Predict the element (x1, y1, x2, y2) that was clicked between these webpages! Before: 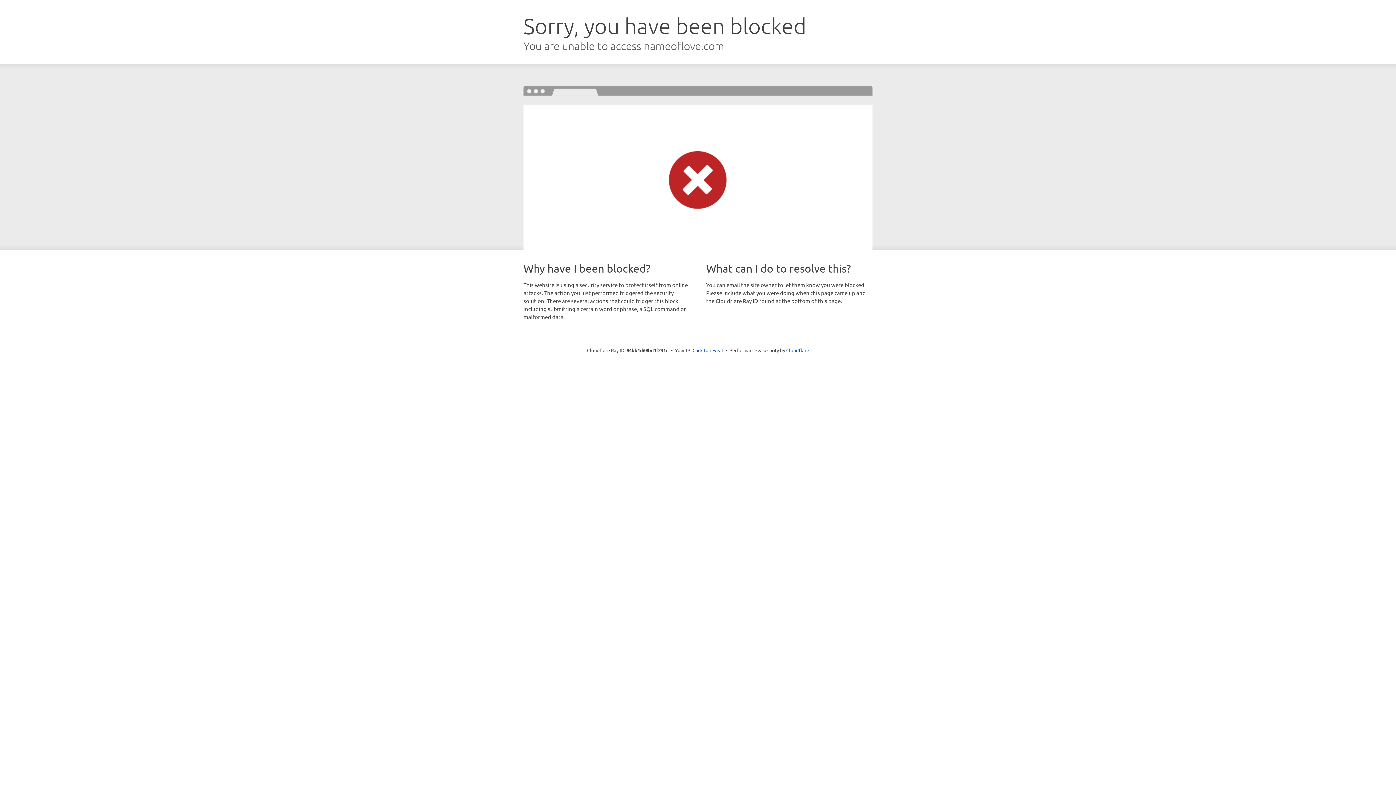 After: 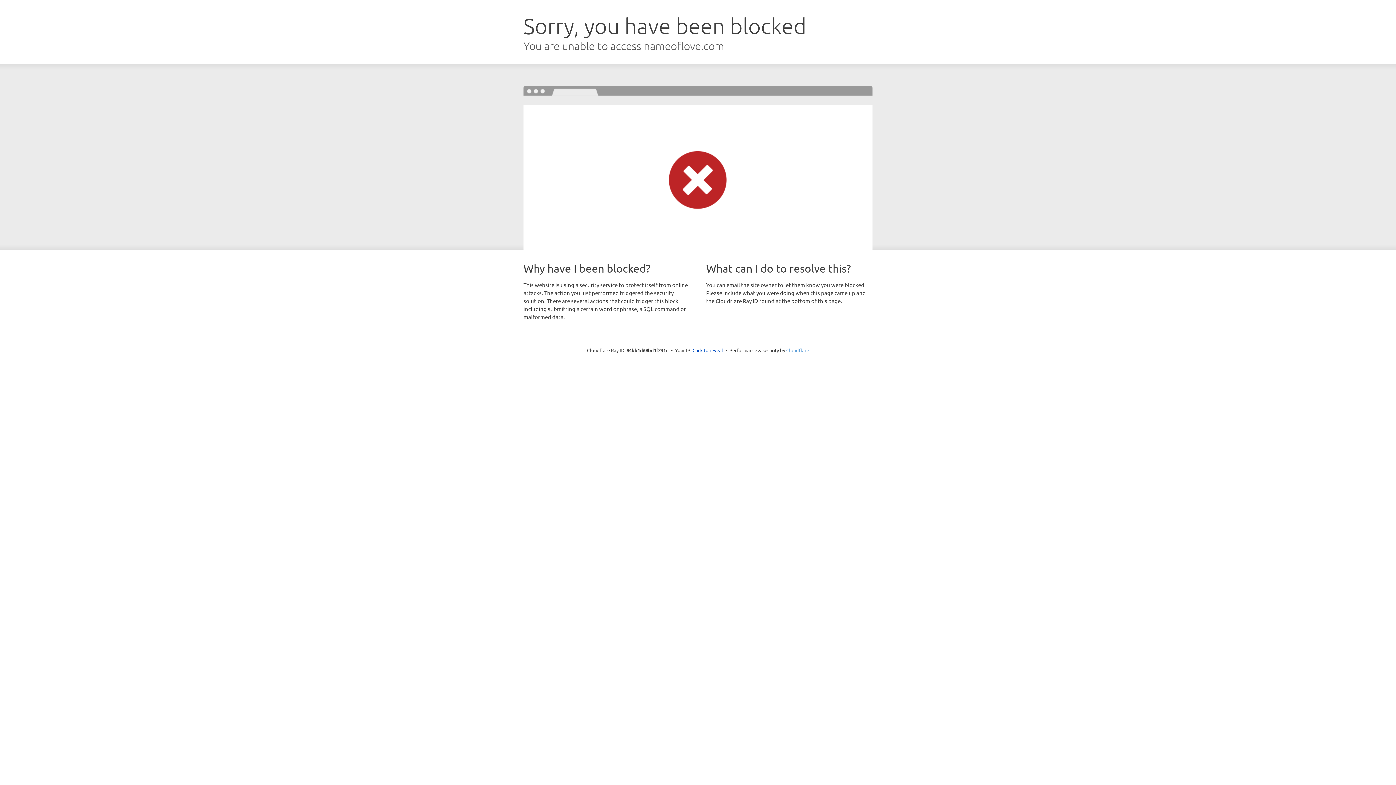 Action: label: Cloudflare bbox: (786, 347, 809, 353)